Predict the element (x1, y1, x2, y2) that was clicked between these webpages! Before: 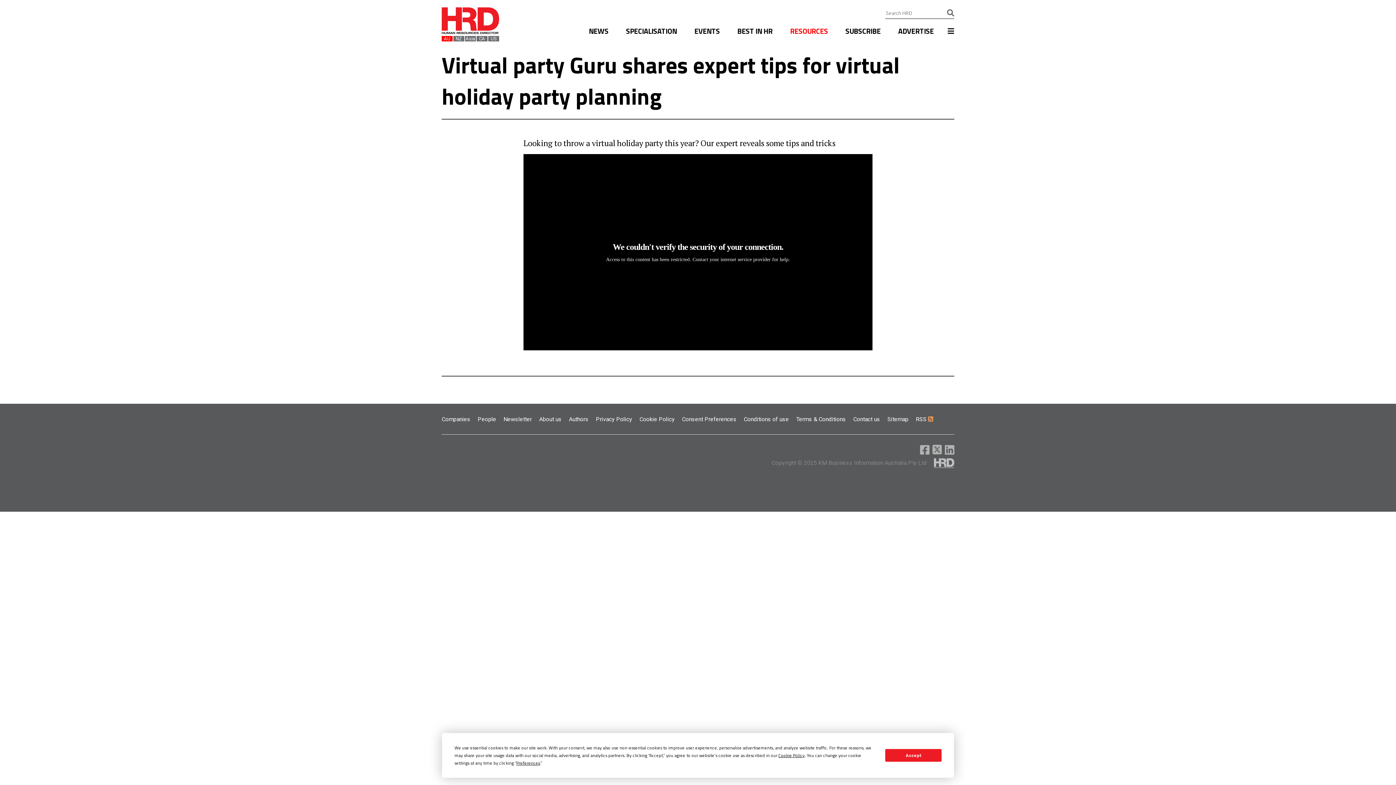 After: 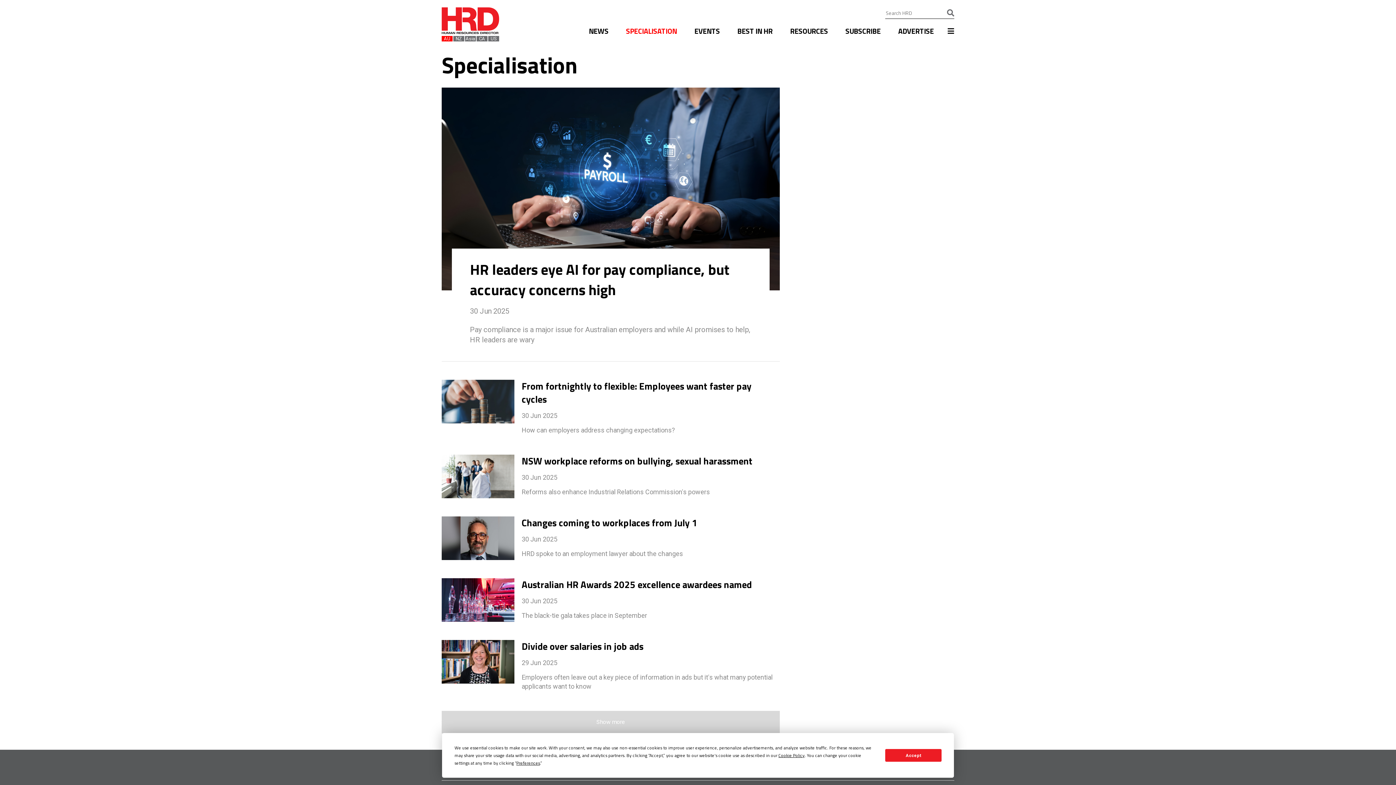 Action: label: SPECIALISATION bbox: (622, 18, 680, 49)